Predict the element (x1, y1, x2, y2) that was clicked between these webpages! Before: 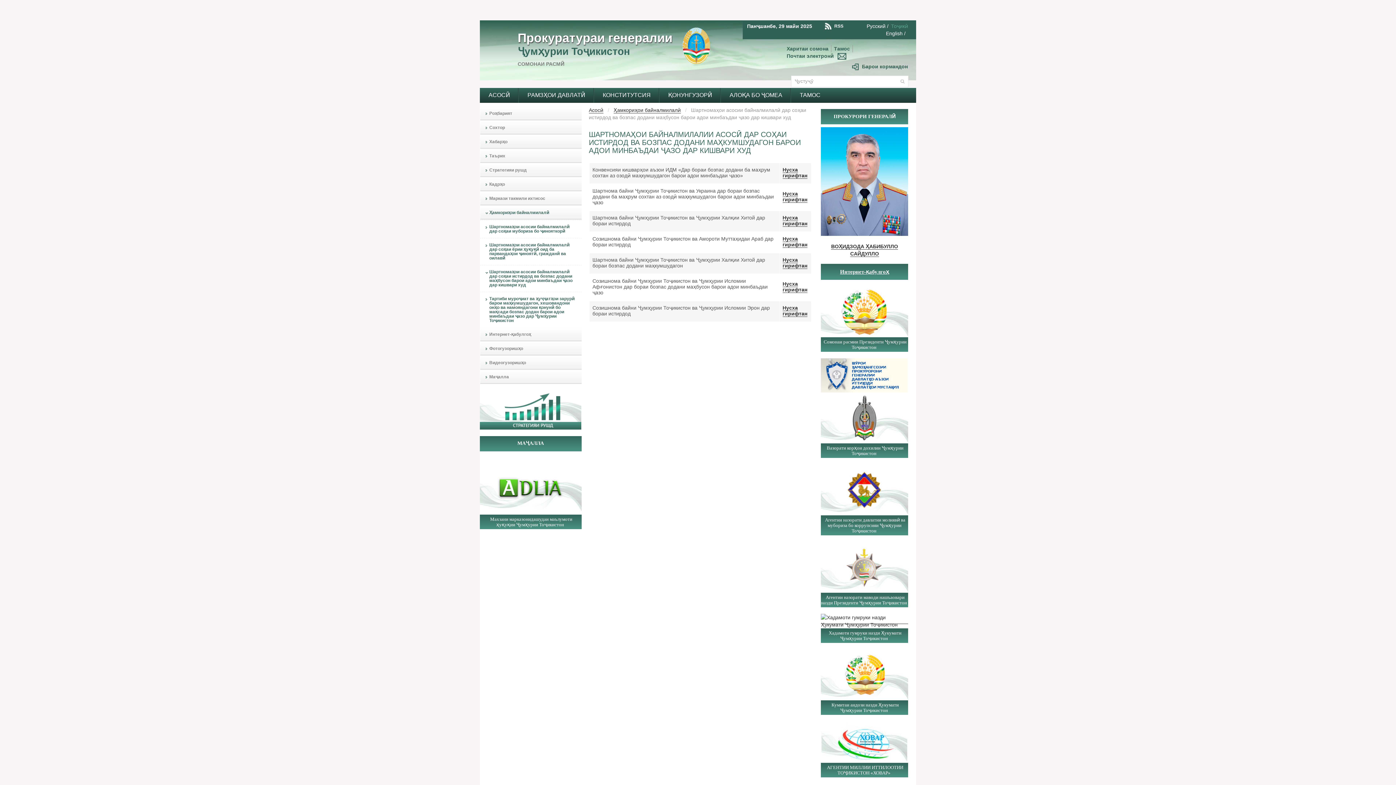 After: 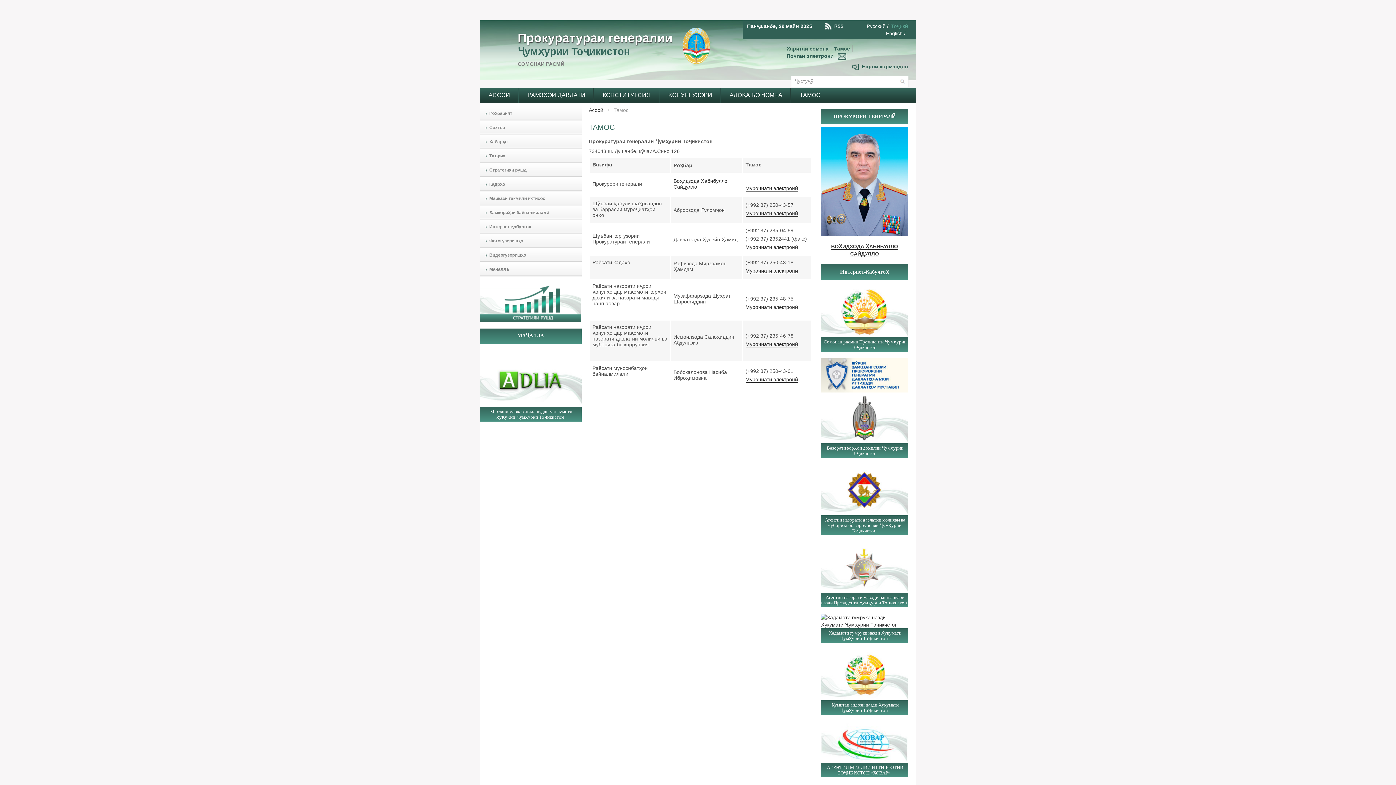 Action: label: Тамос bbox: (834, 44, 850, 52)